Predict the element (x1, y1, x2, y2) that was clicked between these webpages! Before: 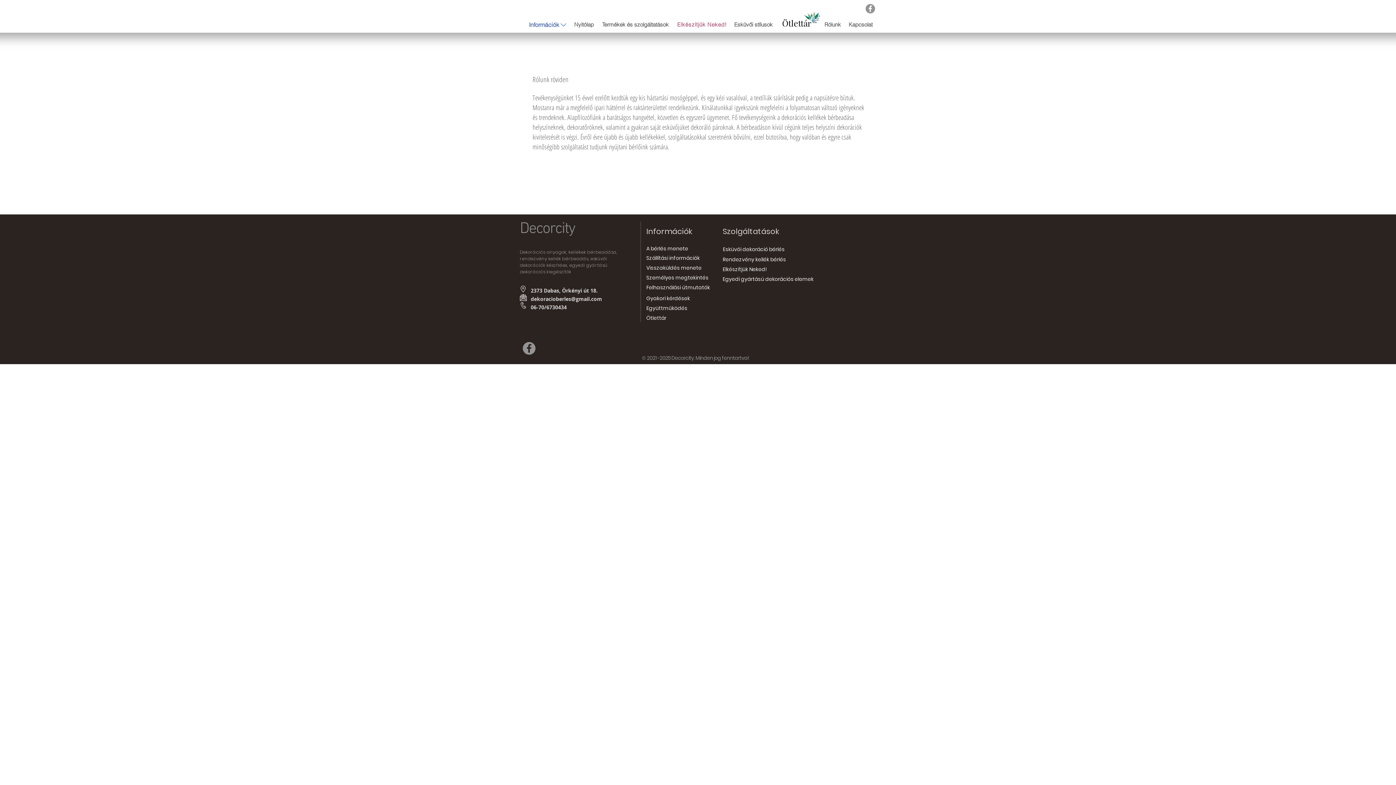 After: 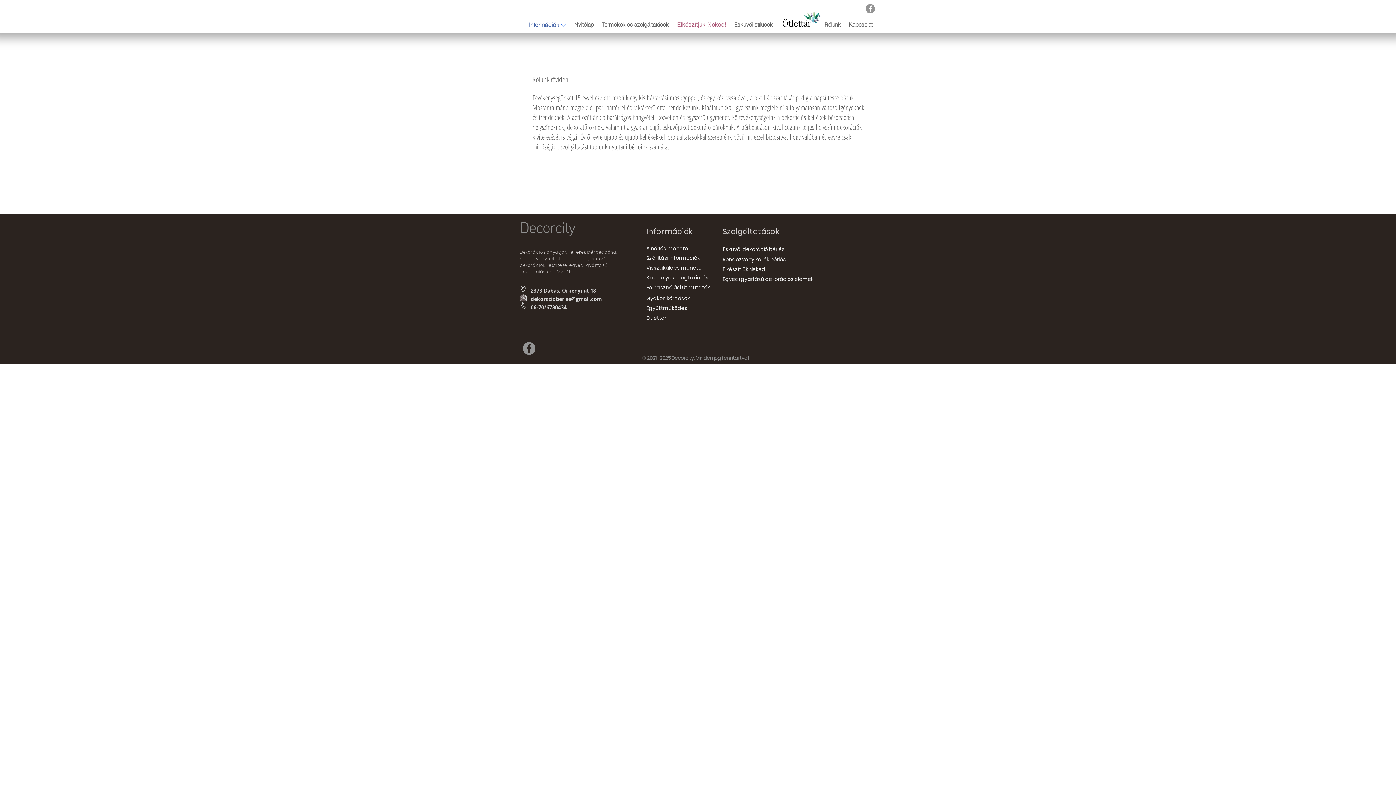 Action: bbox: (560, 23, 566, 26)